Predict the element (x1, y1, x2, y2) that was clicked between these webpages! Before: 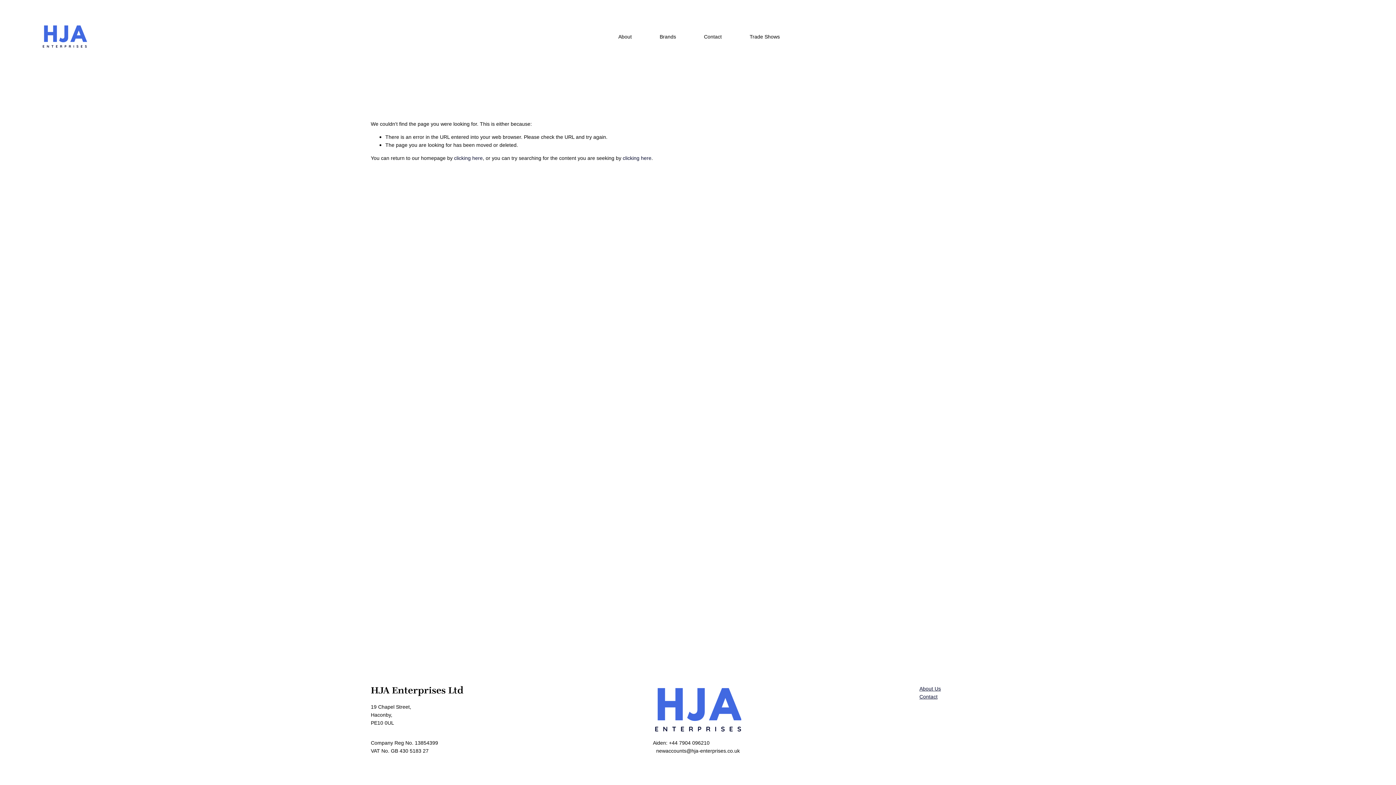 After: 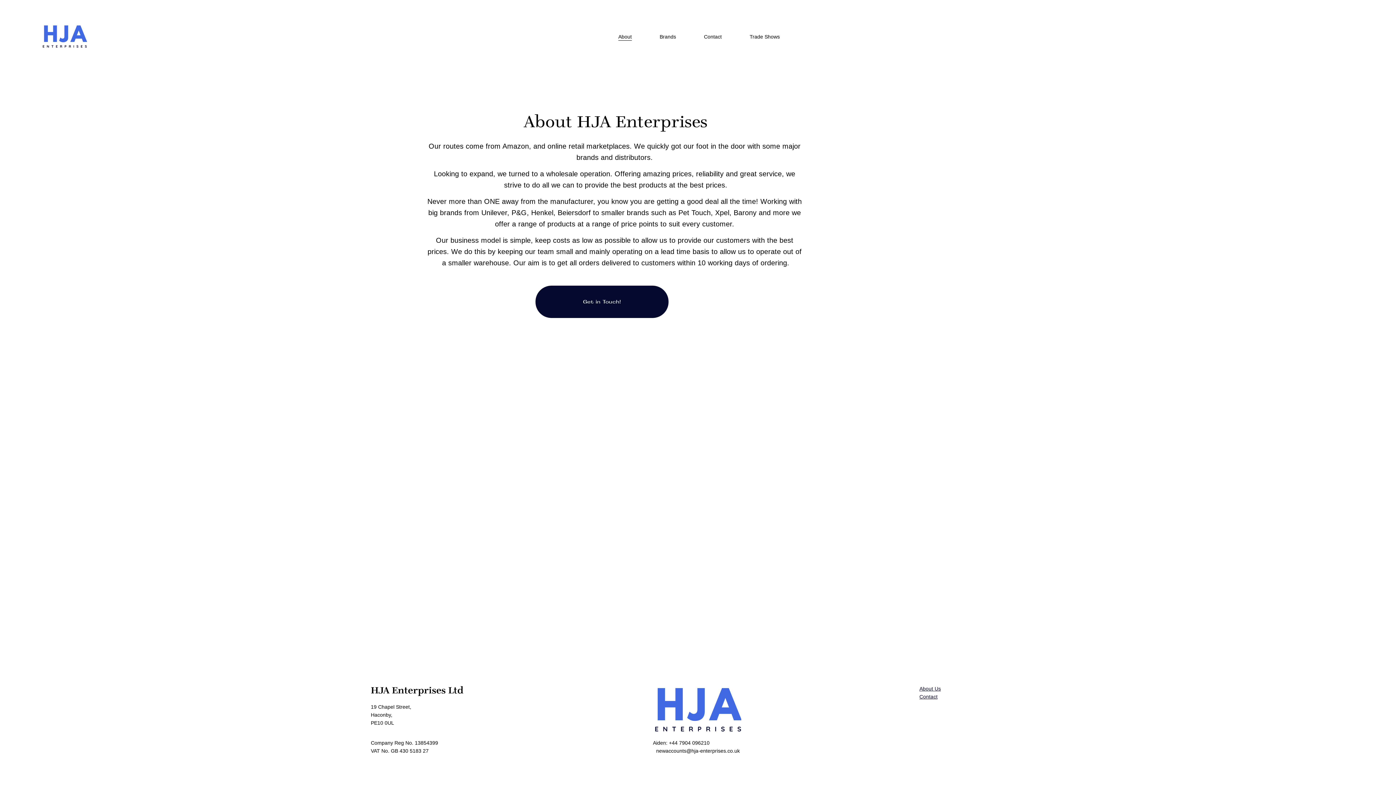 Action: bbox: (618, 32, 631, 41) label: About